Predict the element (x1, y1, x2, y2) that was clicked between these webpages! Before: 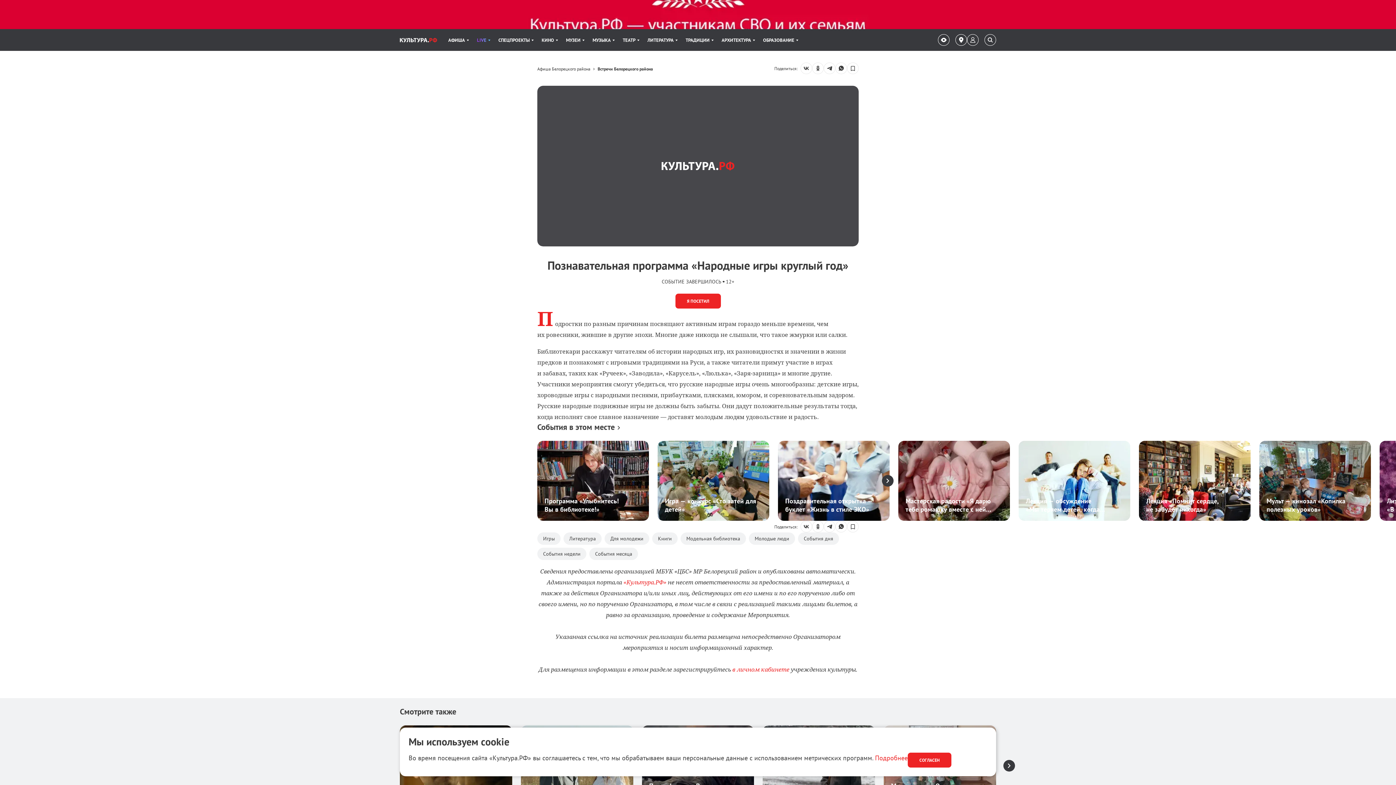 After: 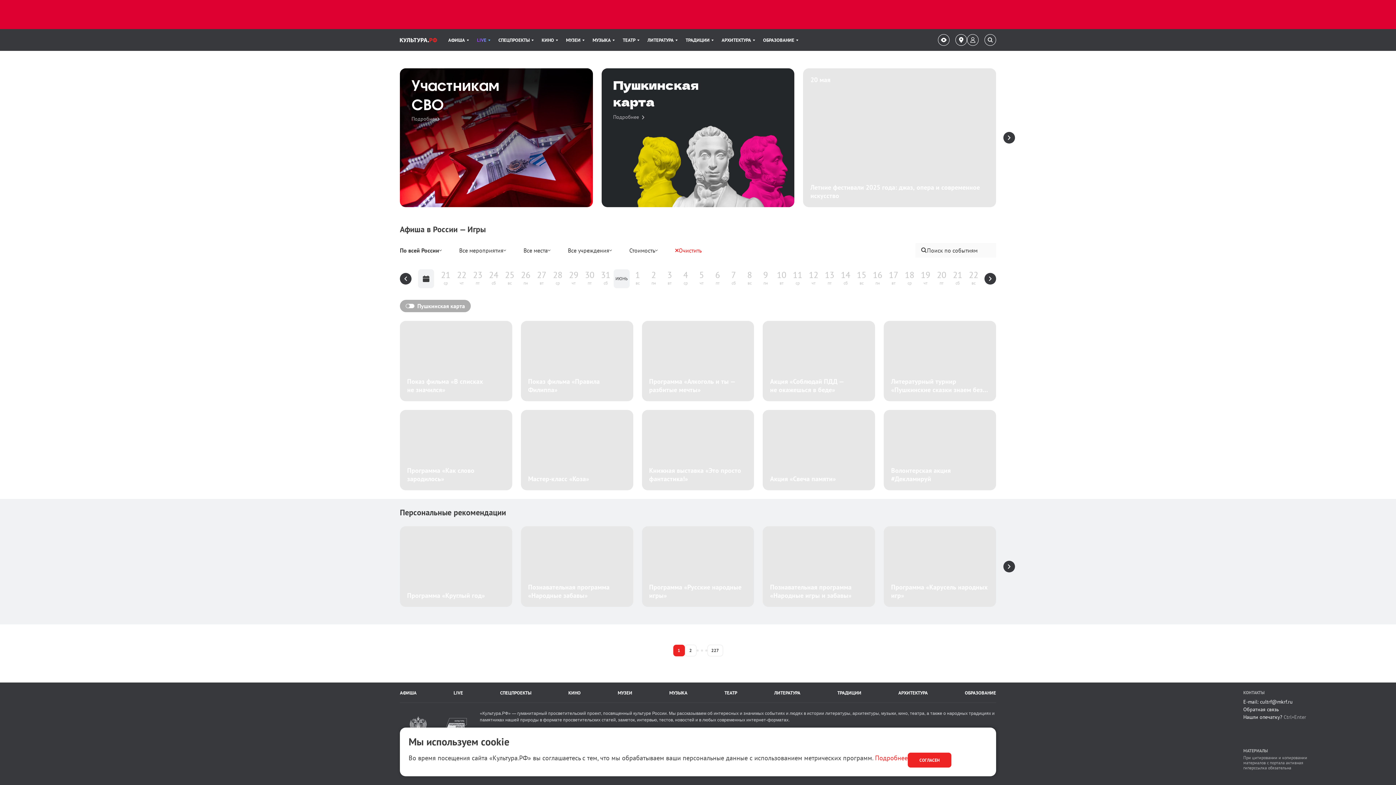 Action: label: Тэг bbox: (537, 532, 560, 545)